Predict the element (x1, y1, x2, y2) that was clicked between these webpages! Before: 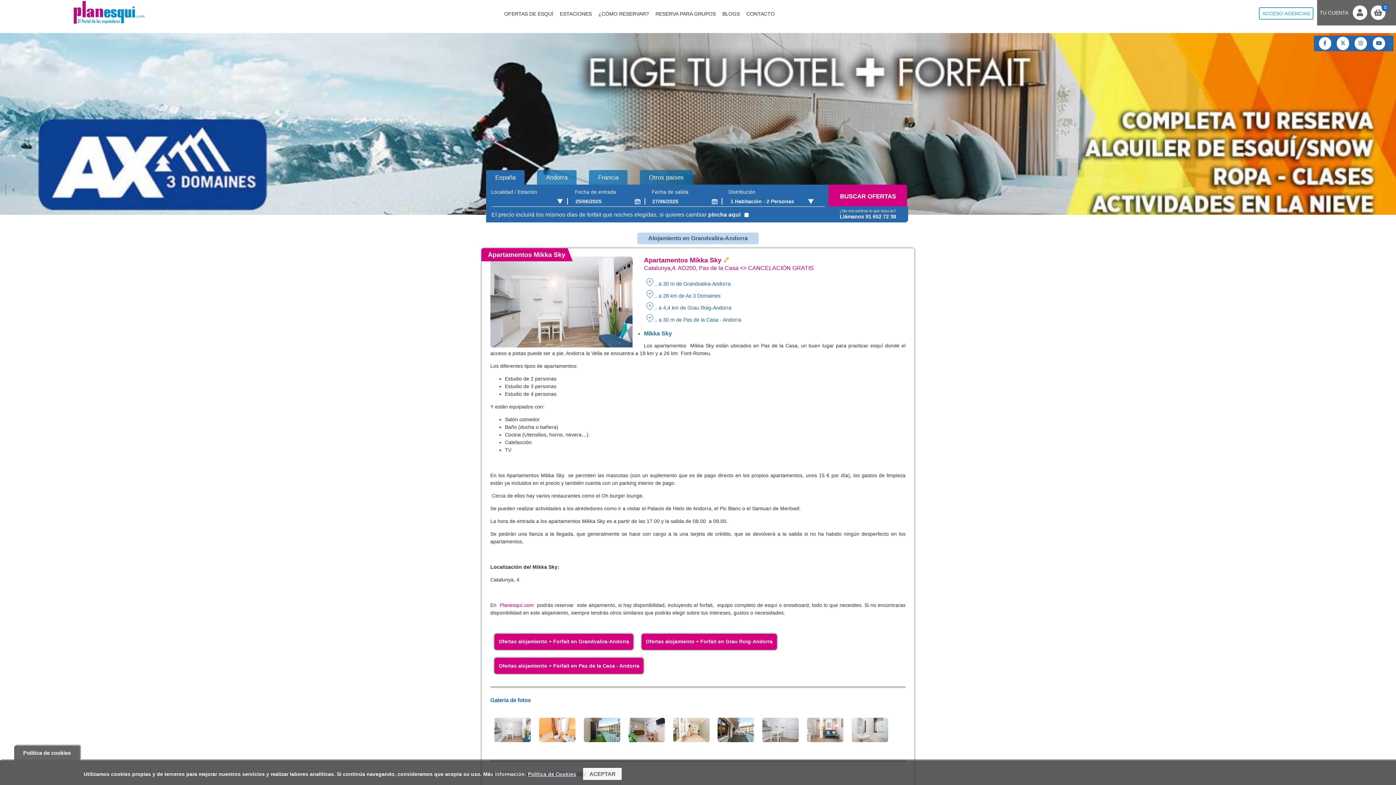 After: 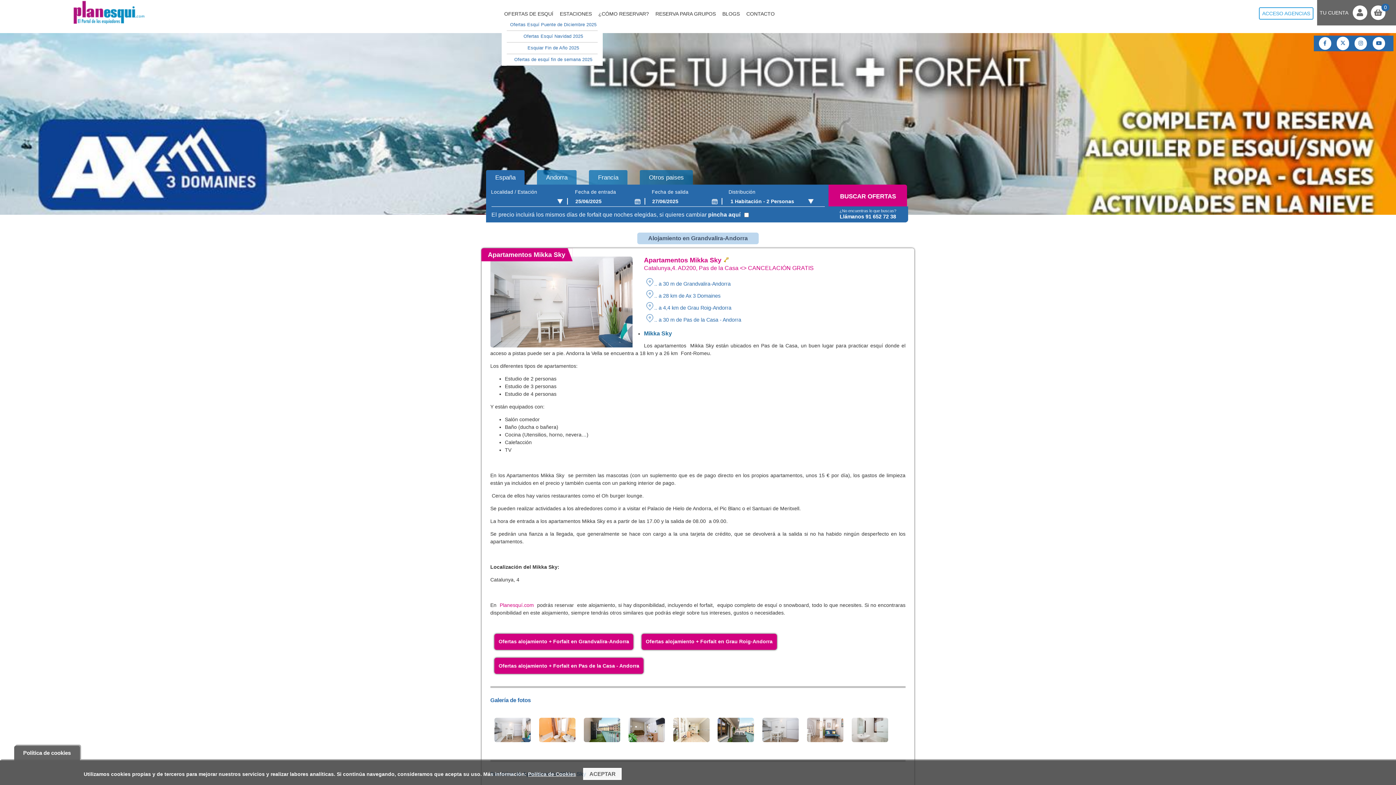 Action: label: OFERTAS DE ESQUÍ bbox: (501, 8, 556, 19)